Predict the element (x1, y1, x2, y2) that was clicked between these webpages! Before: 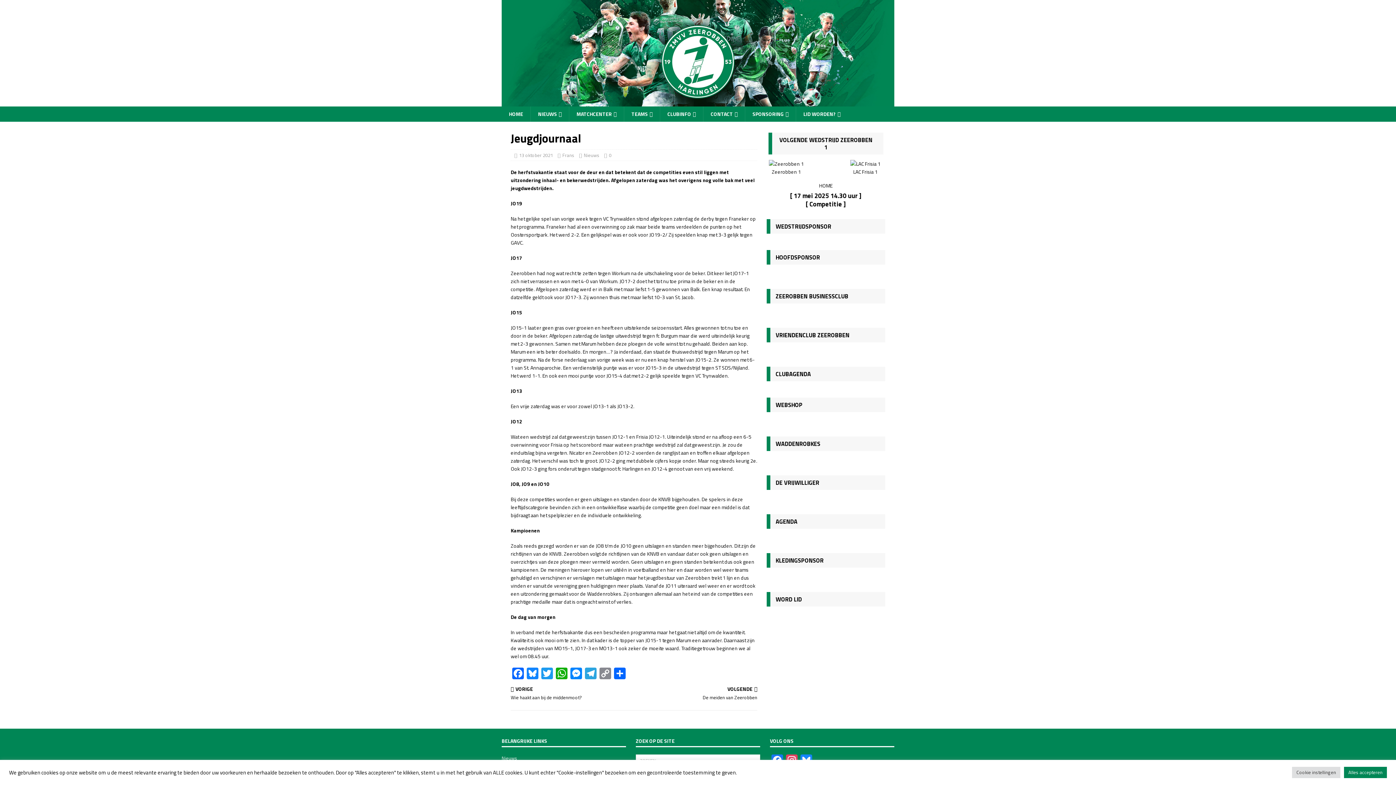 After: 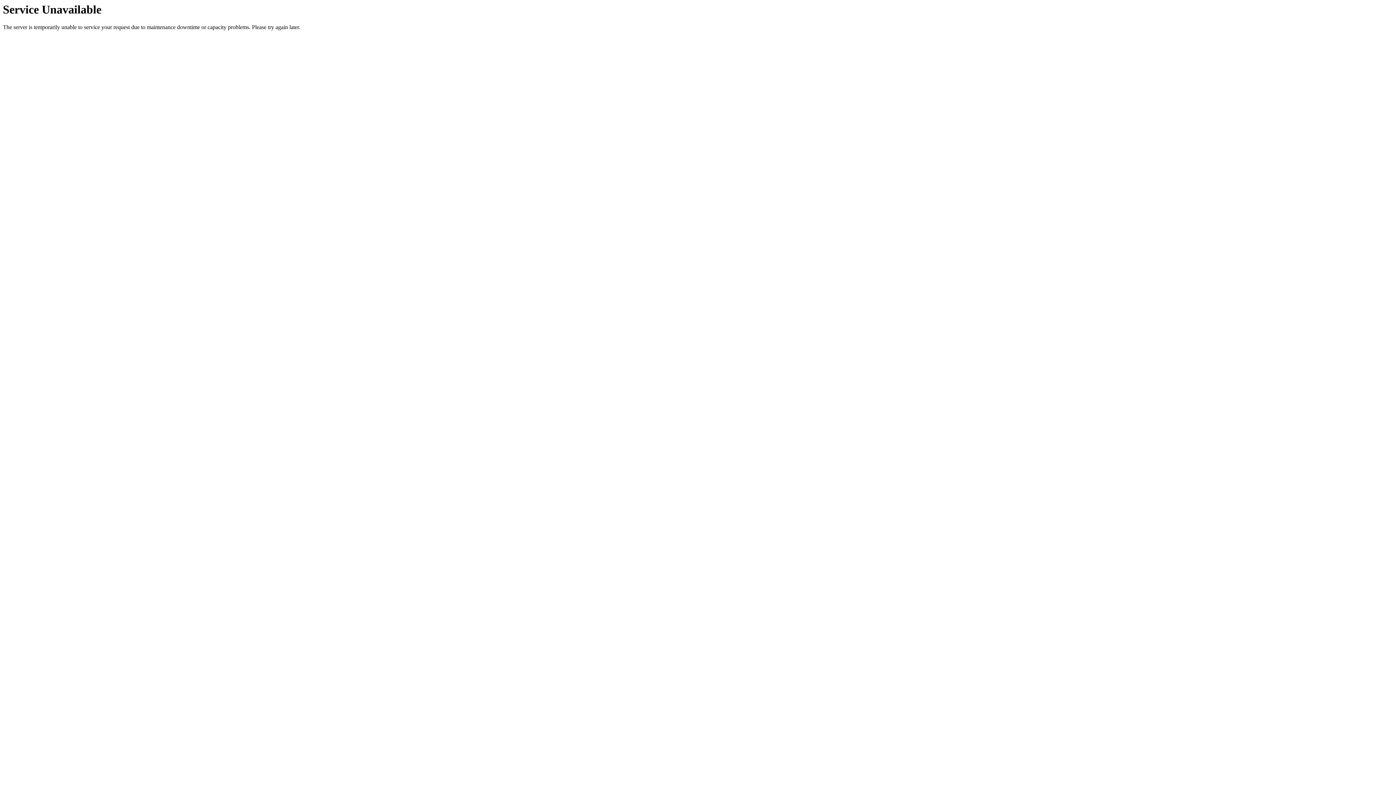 Action: label: NIEUWS bbox: (530, 106, 569, 121)